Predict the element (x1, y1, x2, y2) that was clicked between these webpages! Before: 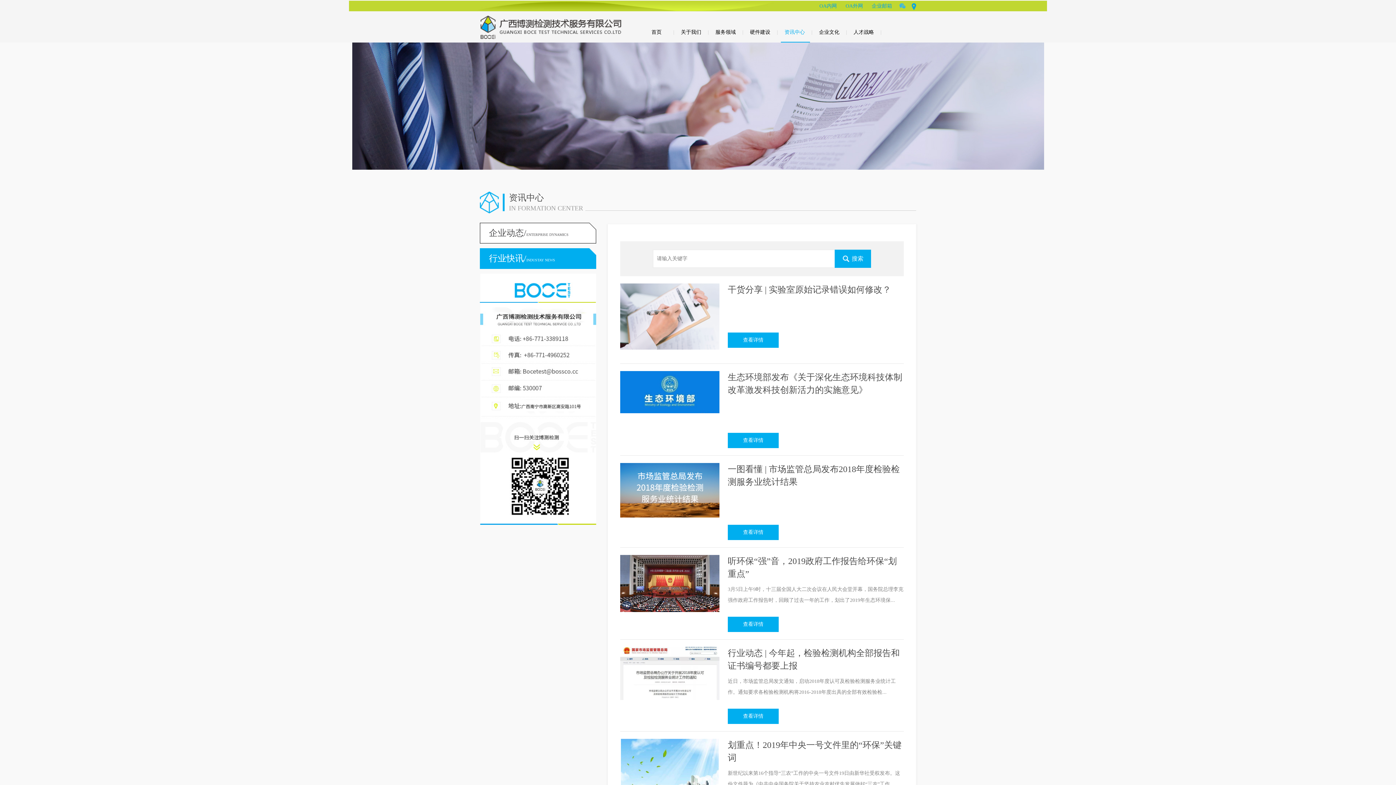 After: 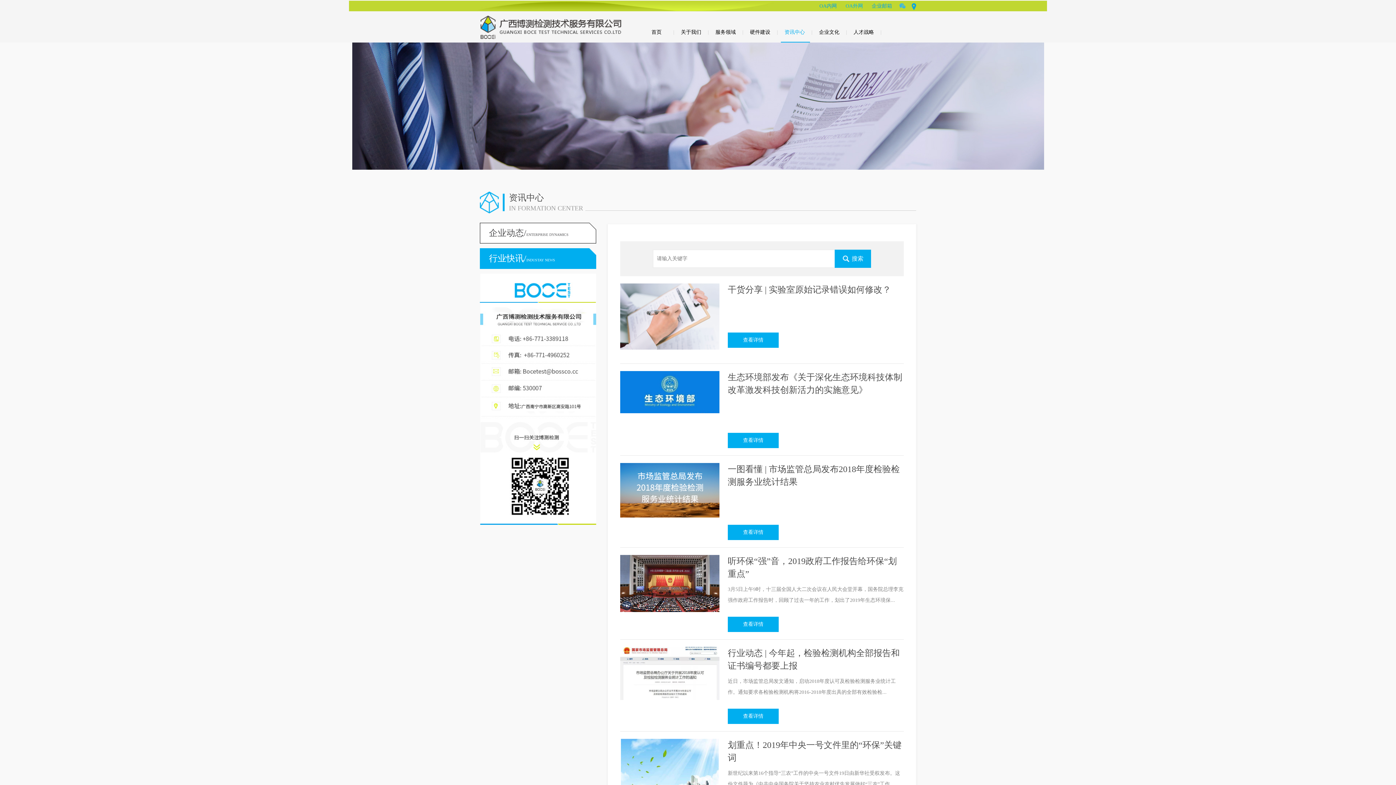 Action: bbox: (845, 3, 863, 8) label: OA外网